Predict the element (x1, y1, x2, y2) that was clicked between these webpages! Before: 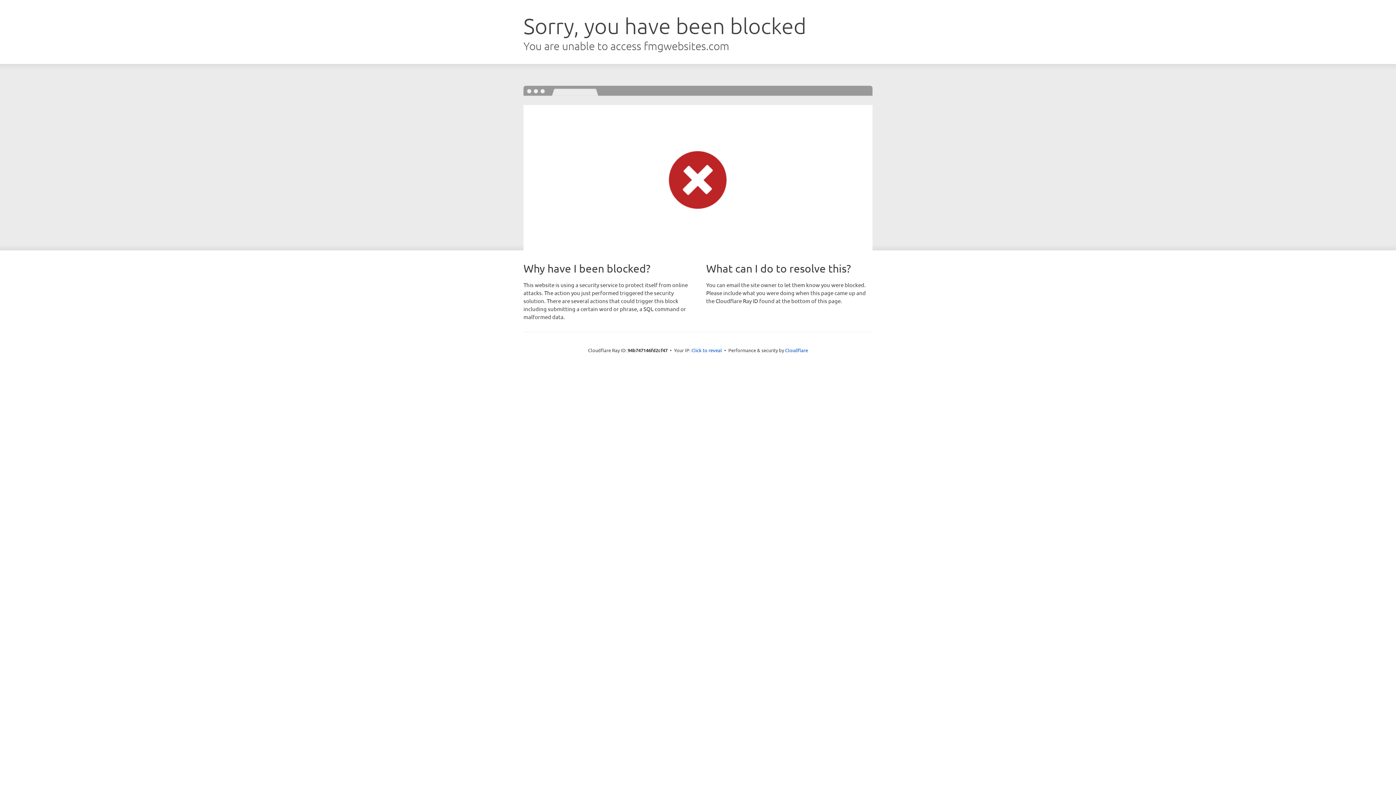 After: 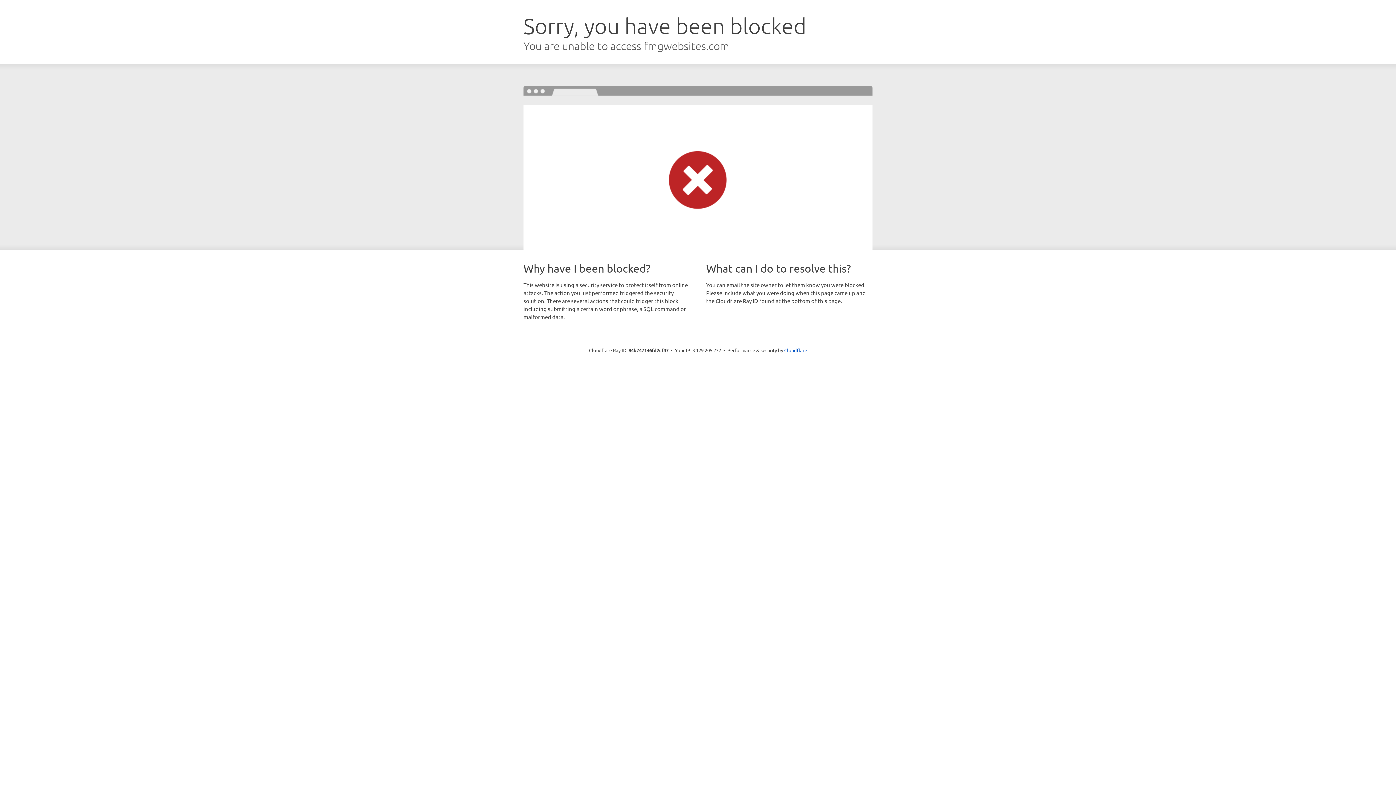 Action: bbox: (691, 346, 722, 353) label: Click to reveal